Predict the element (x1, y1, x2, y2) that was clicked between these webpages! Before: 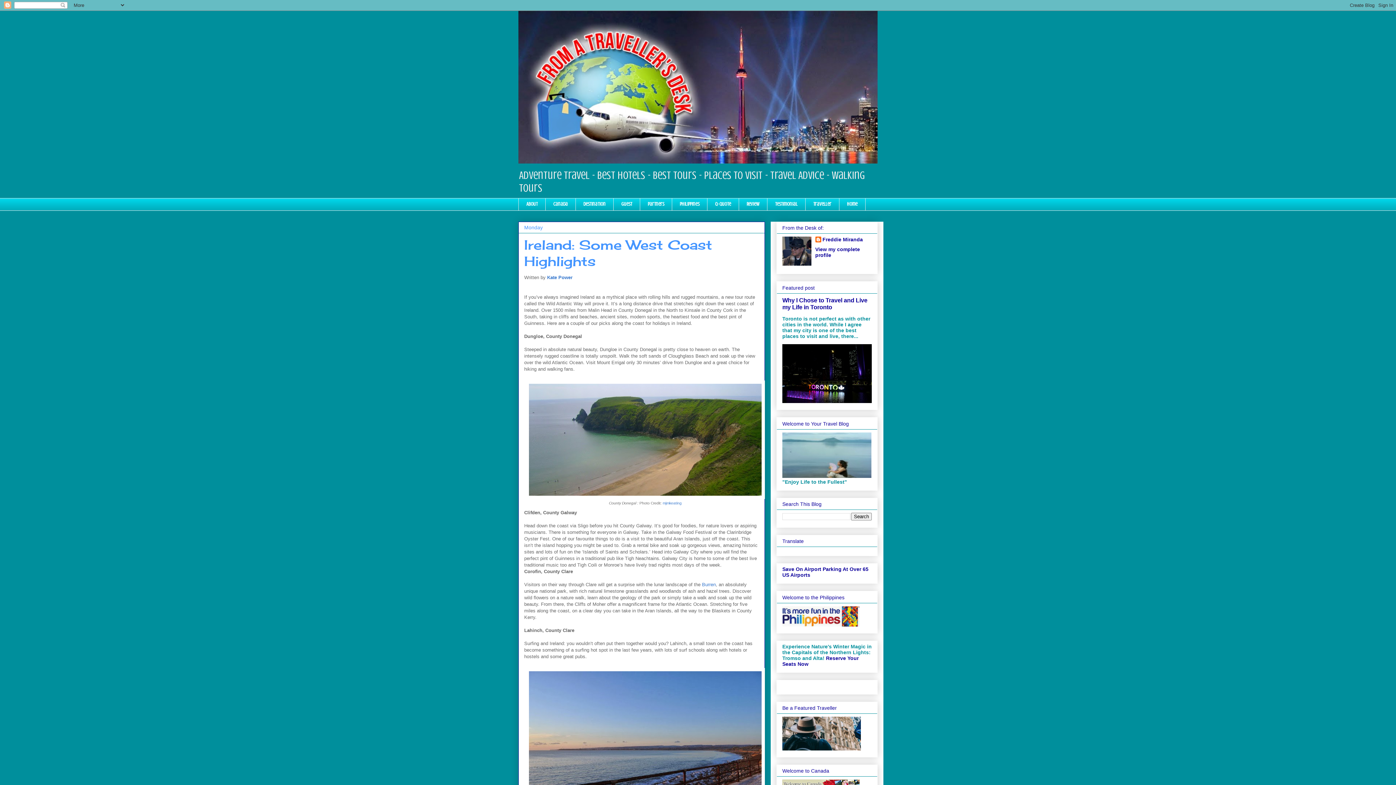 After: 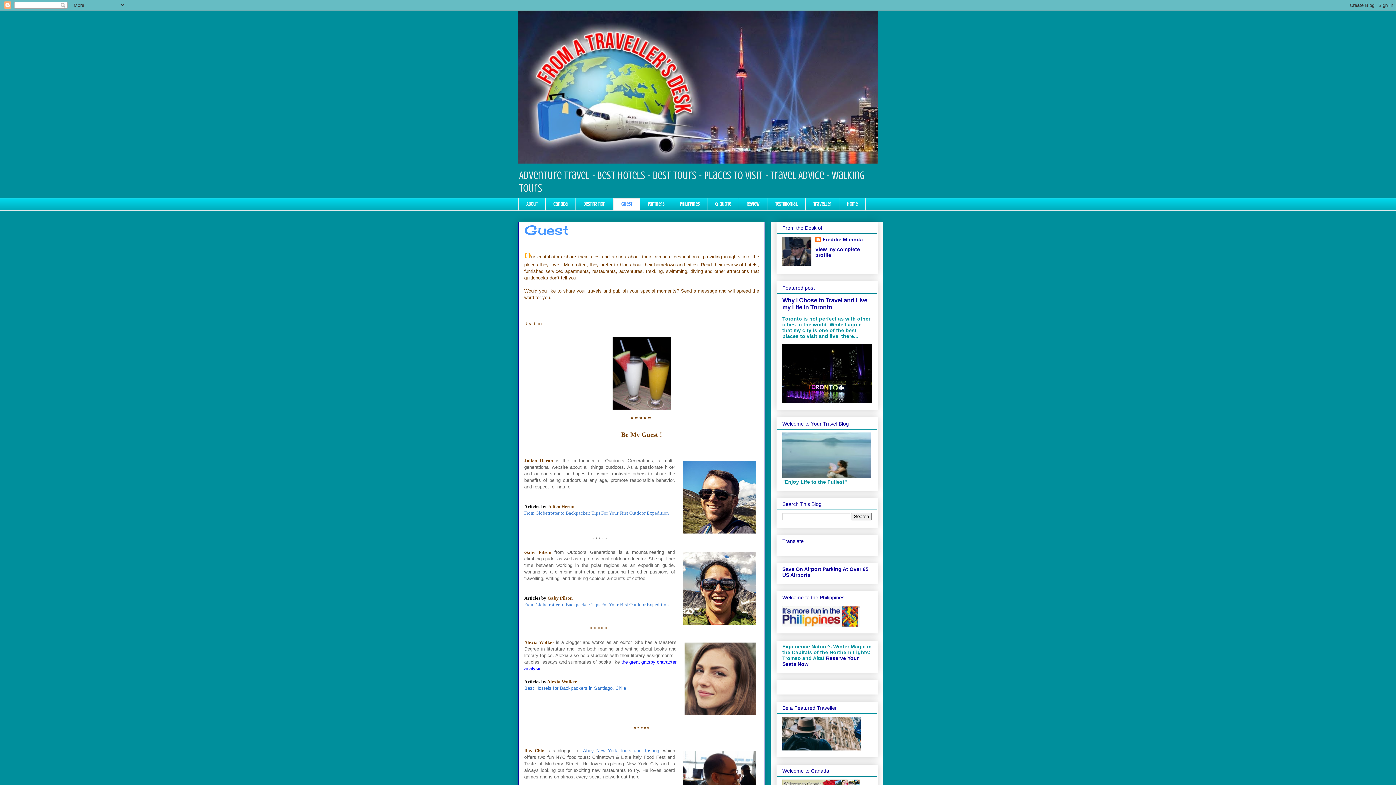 Action: label: Guest bbox: (613, 198, 640, 210)